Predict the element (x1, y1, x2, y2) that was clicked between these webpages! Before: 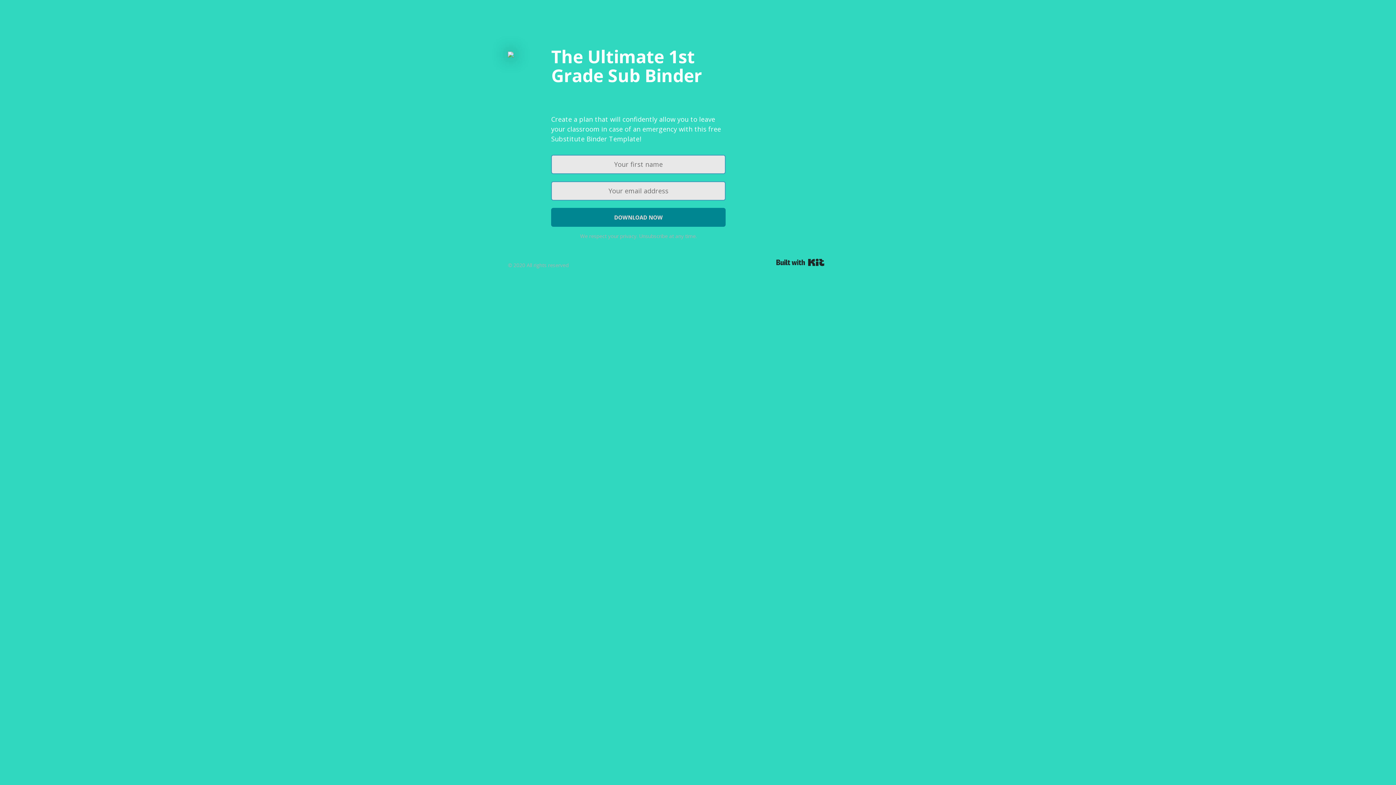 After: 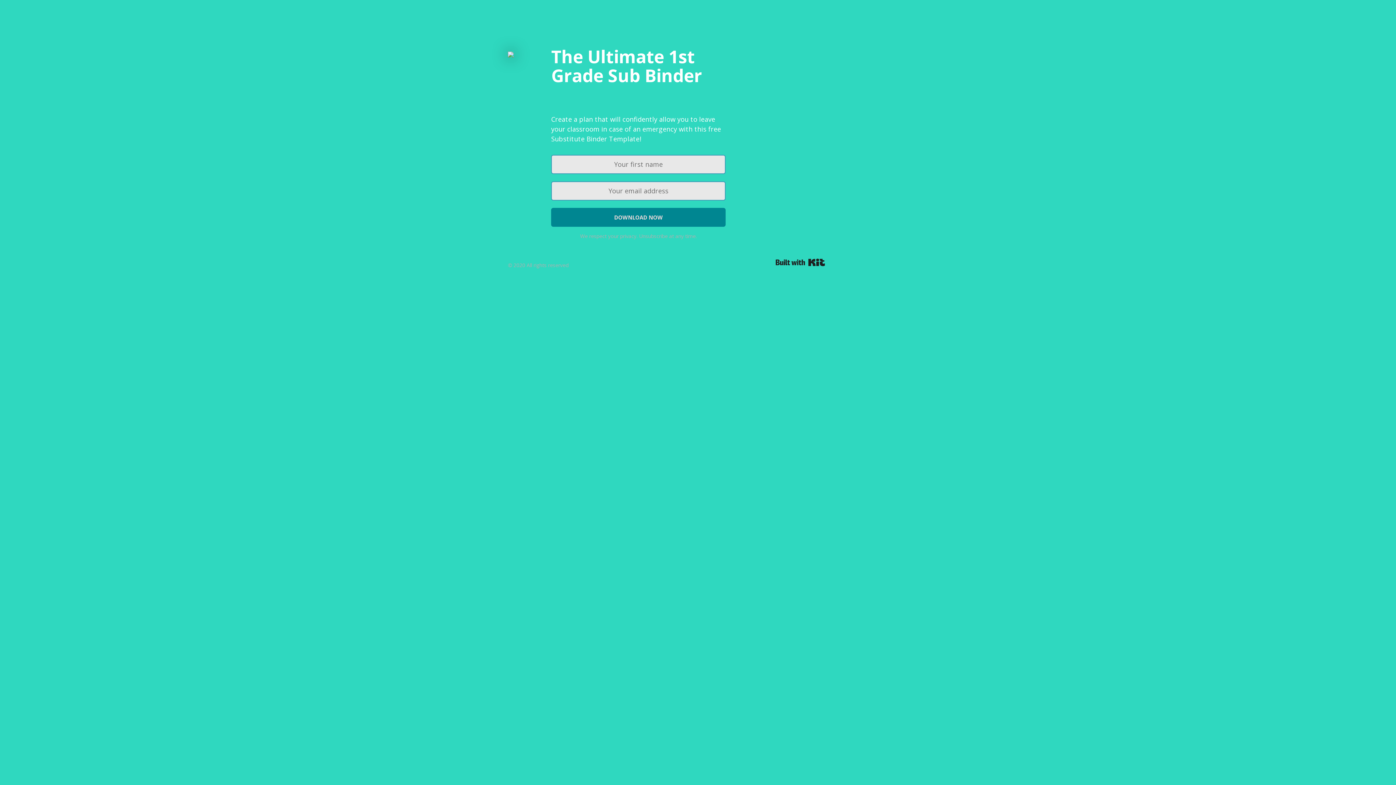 Action: label: Powered By ConvertKit bbox: (776, 256, 824, 269)